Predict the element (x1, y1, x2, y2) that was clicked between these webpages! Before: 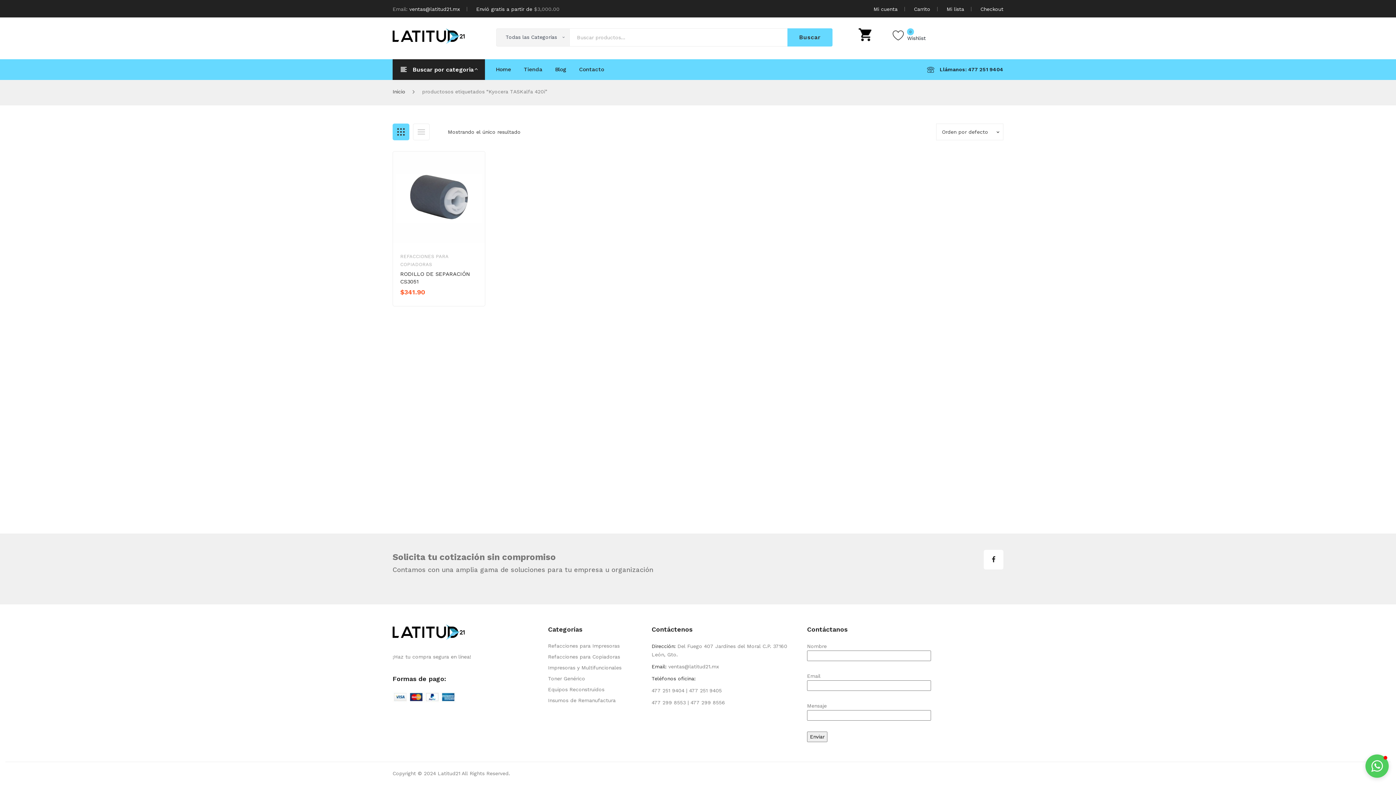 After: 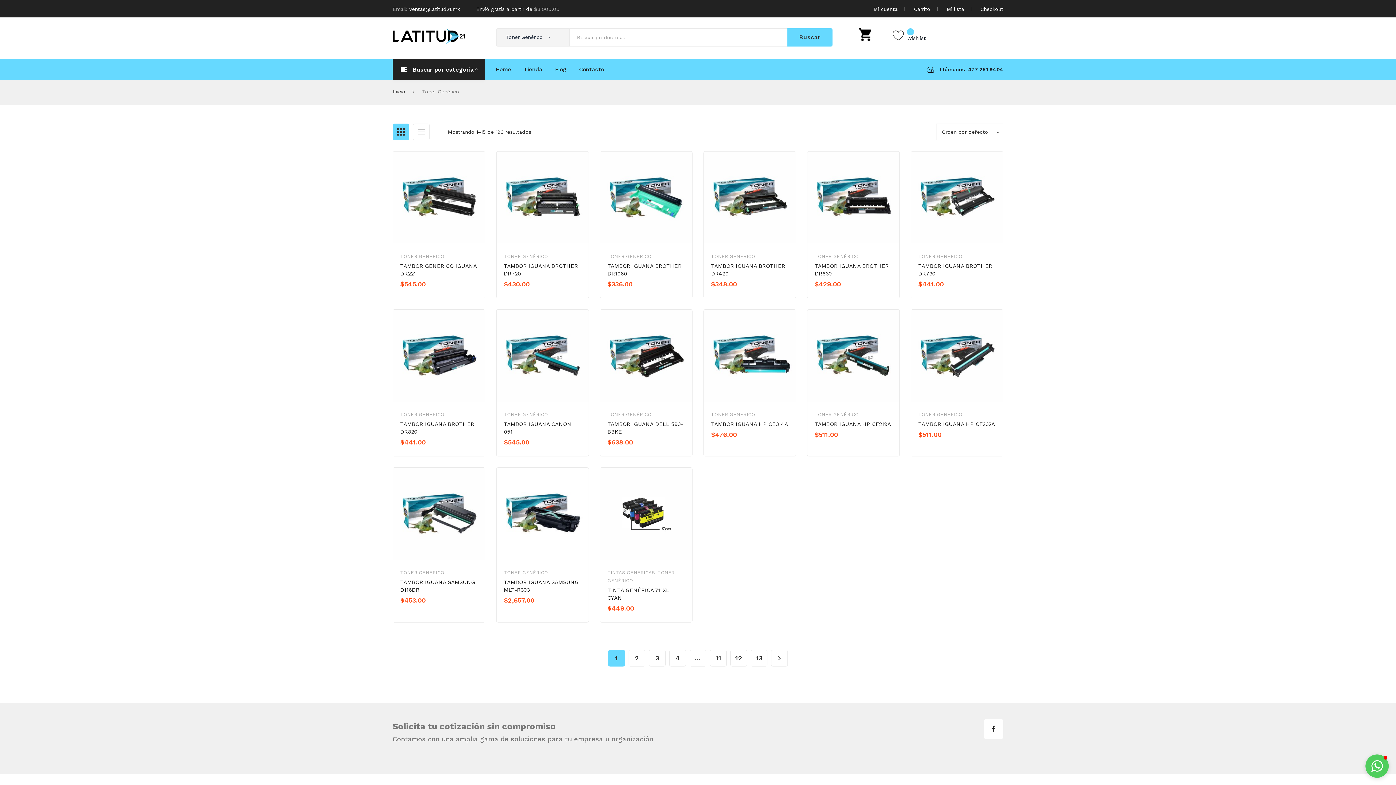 Action: label: Toner Genérico bbox: (548, 676, 585, 681)